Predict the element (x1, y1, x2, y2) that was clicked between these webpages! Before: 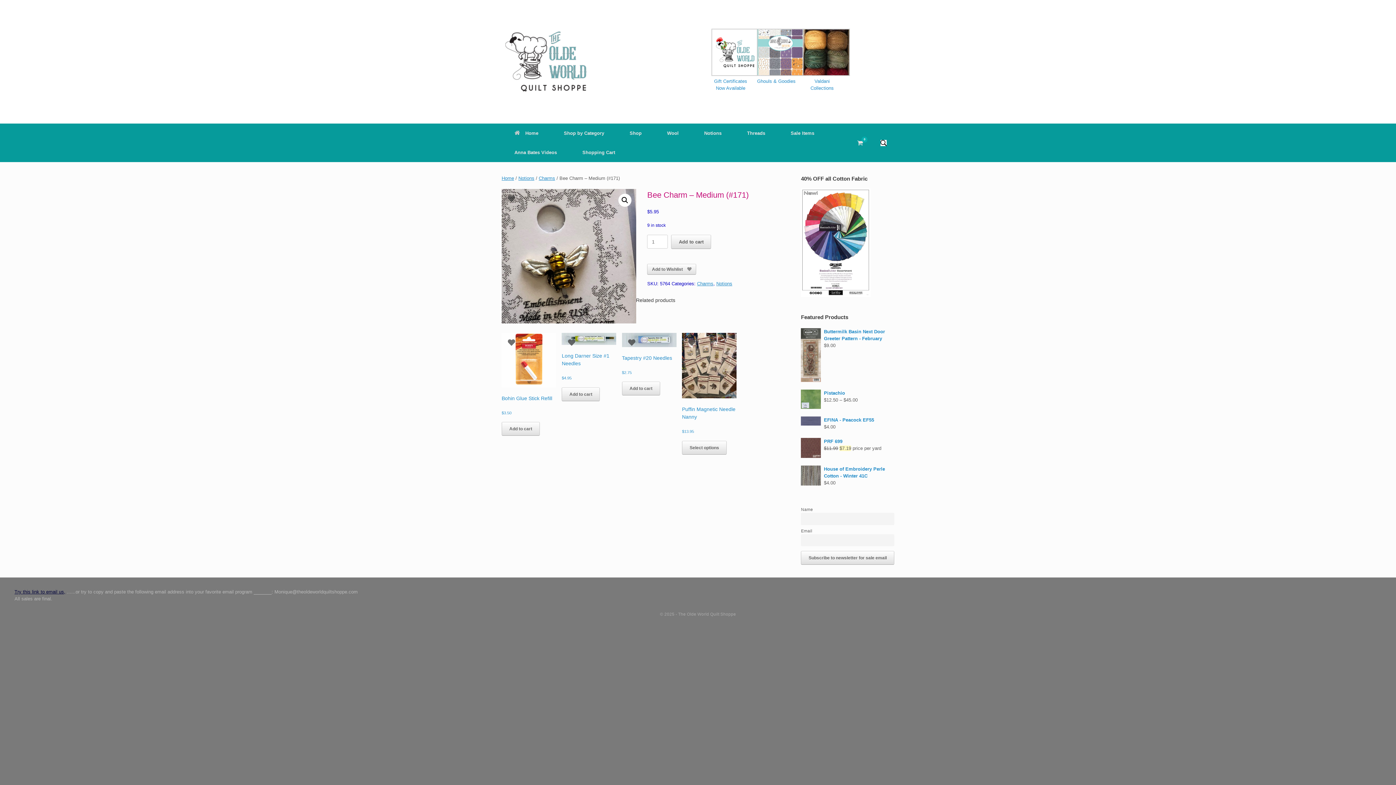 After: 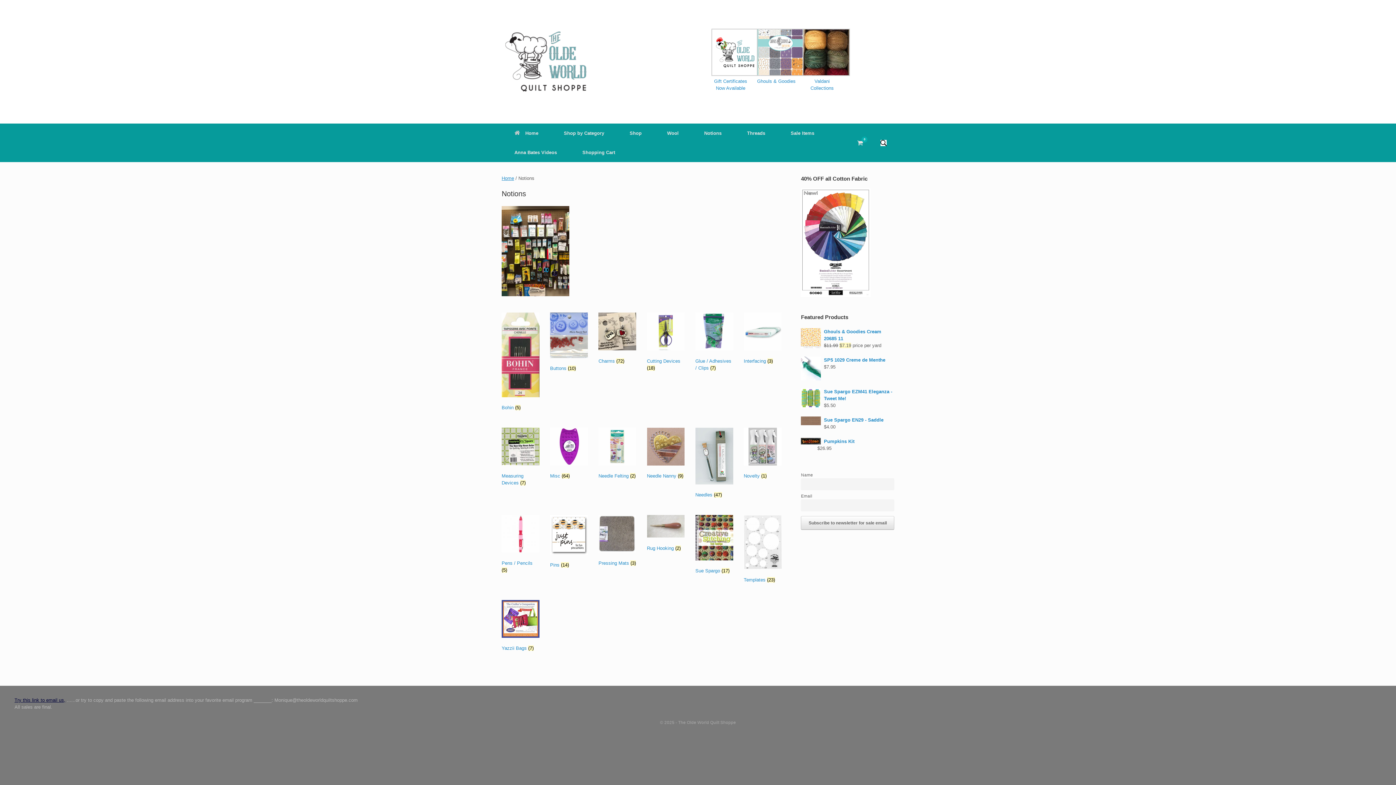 Action: label: Notions bbox: (518, 175, 534, 181)